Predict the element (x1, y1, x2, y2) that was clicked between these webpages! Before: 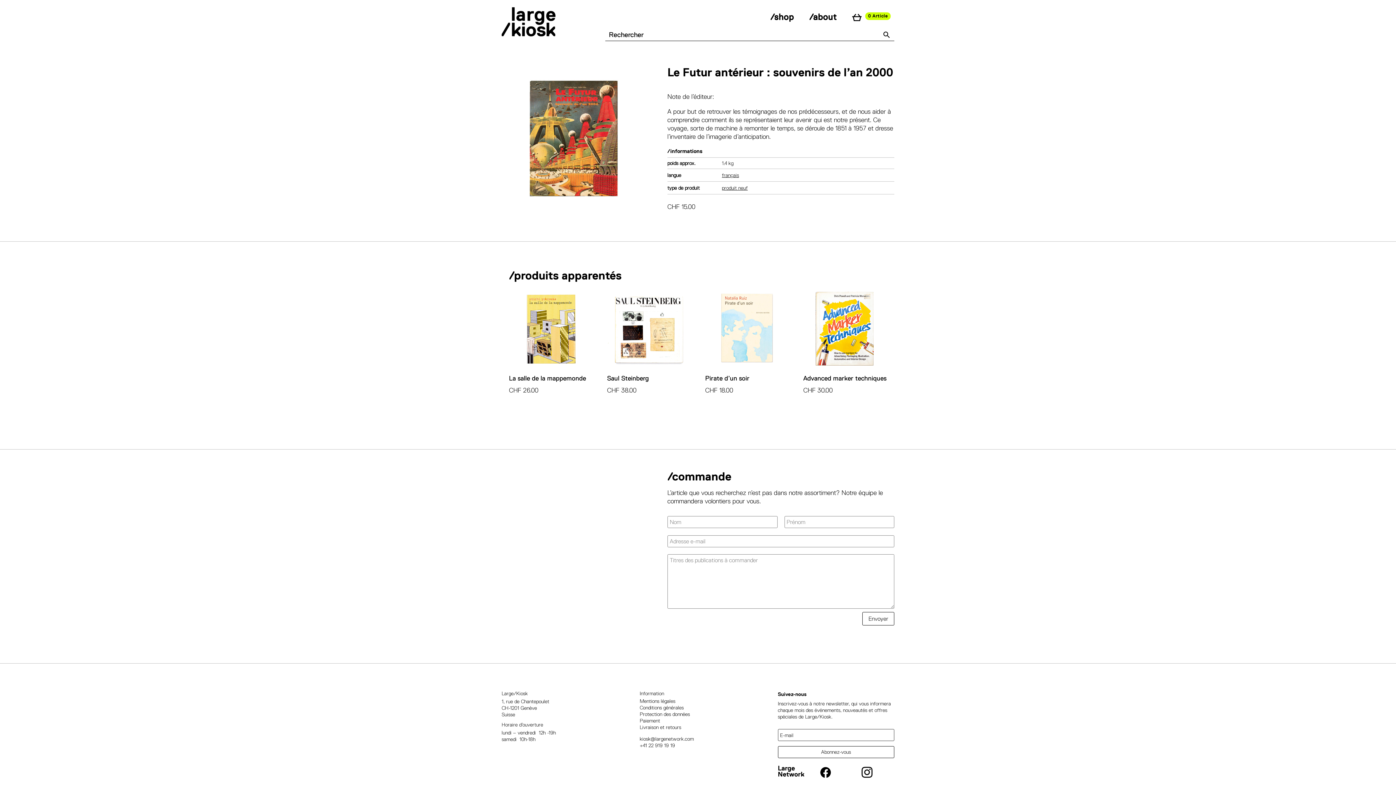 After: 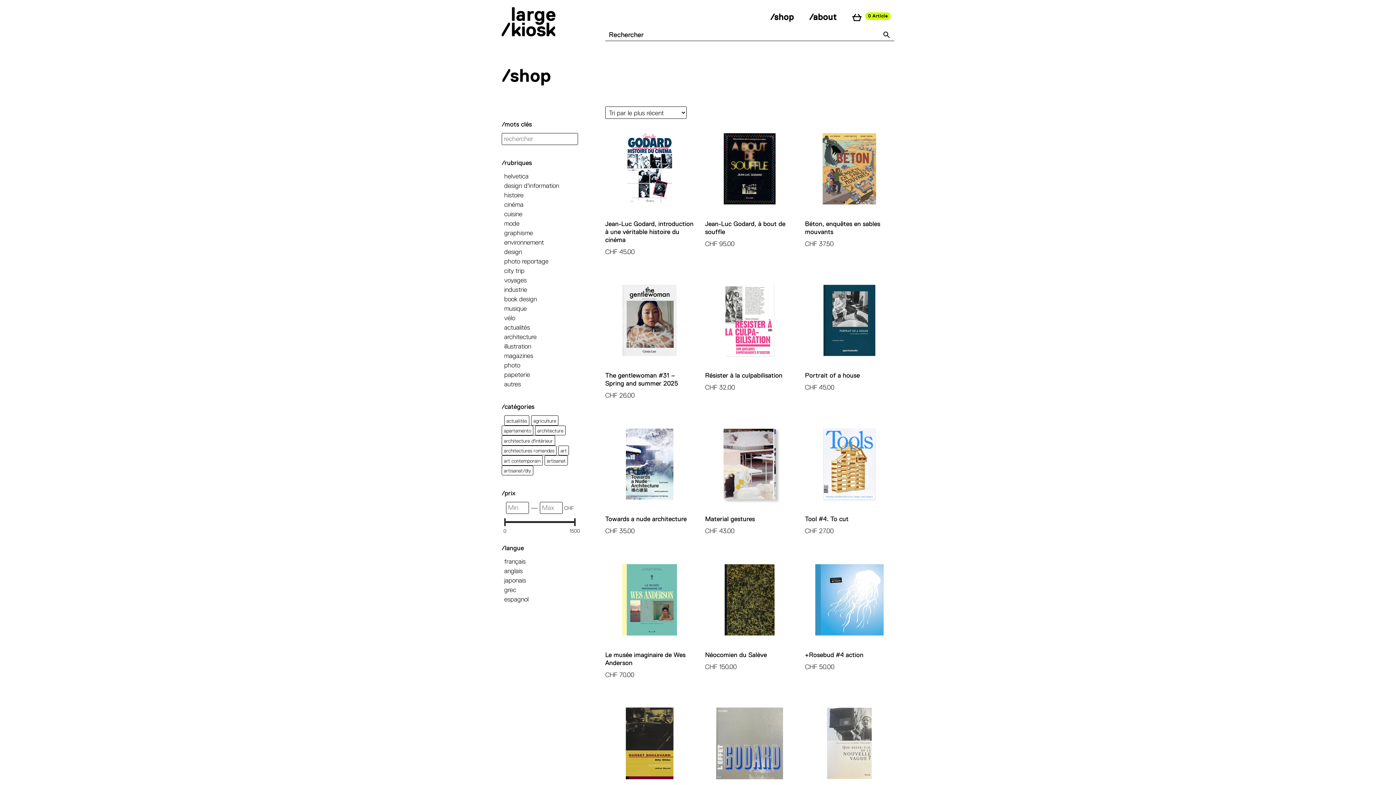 Action: bbox: (848, 10, 894, 25) label: 0 Article